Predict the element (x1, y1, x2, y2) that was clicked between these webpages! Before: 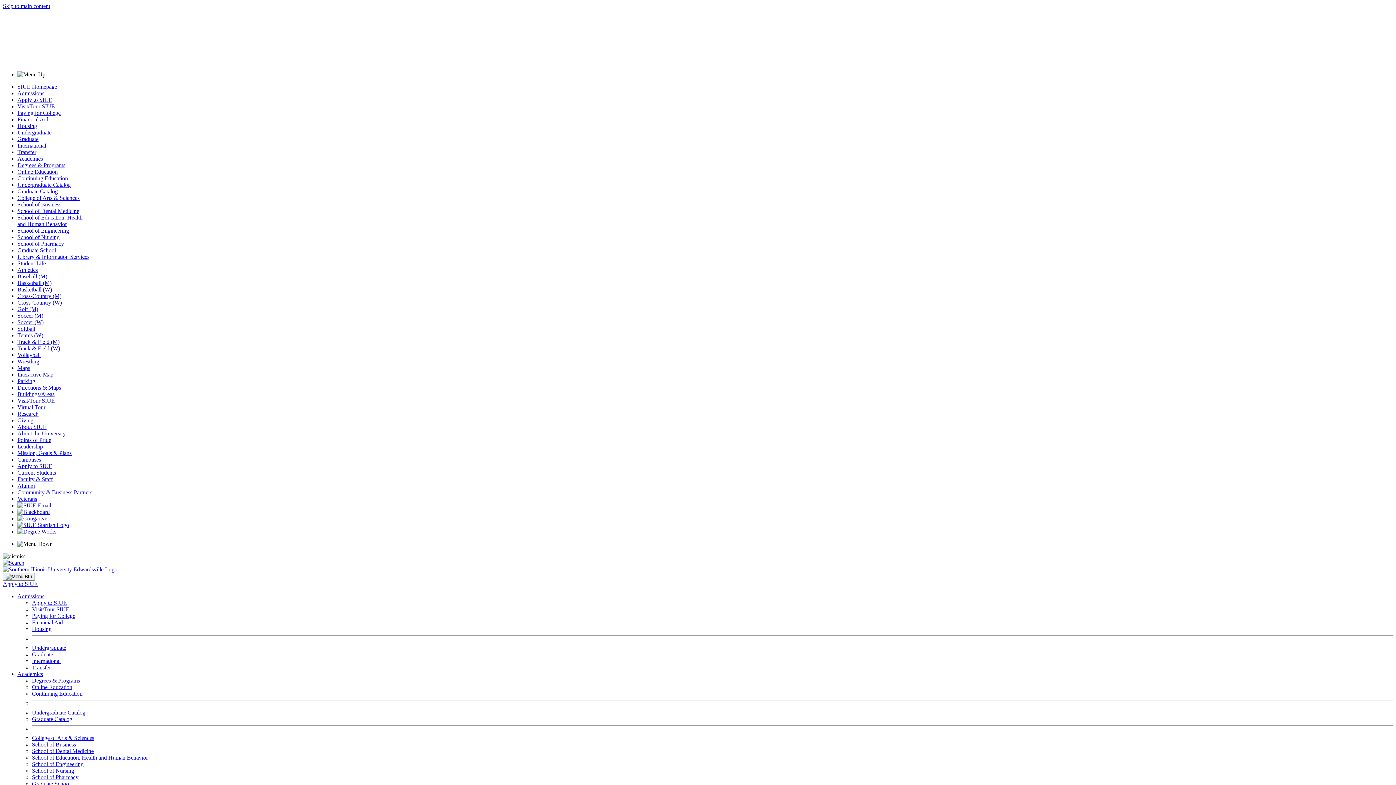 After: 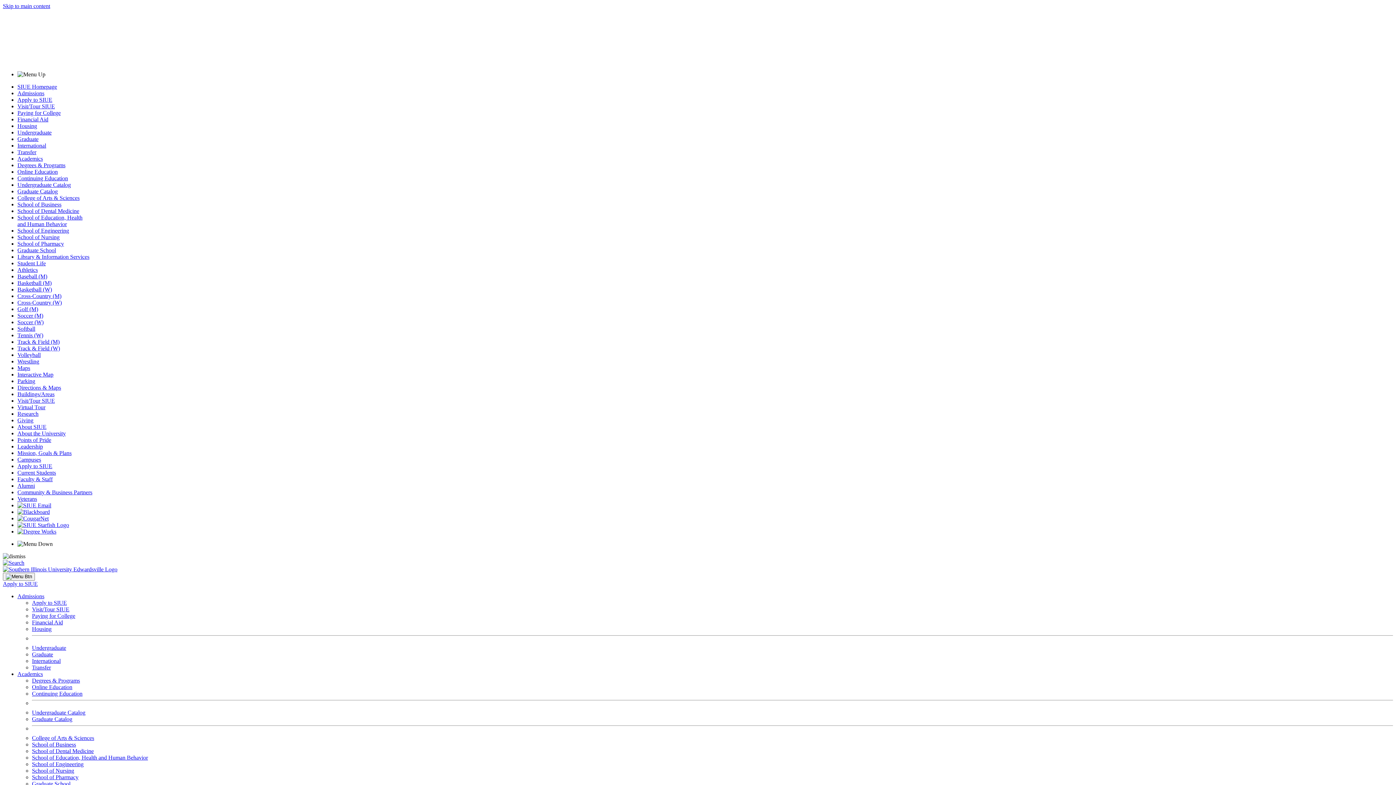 Action: bbox: (17, 253, 89, 260) label: Library & Information Services